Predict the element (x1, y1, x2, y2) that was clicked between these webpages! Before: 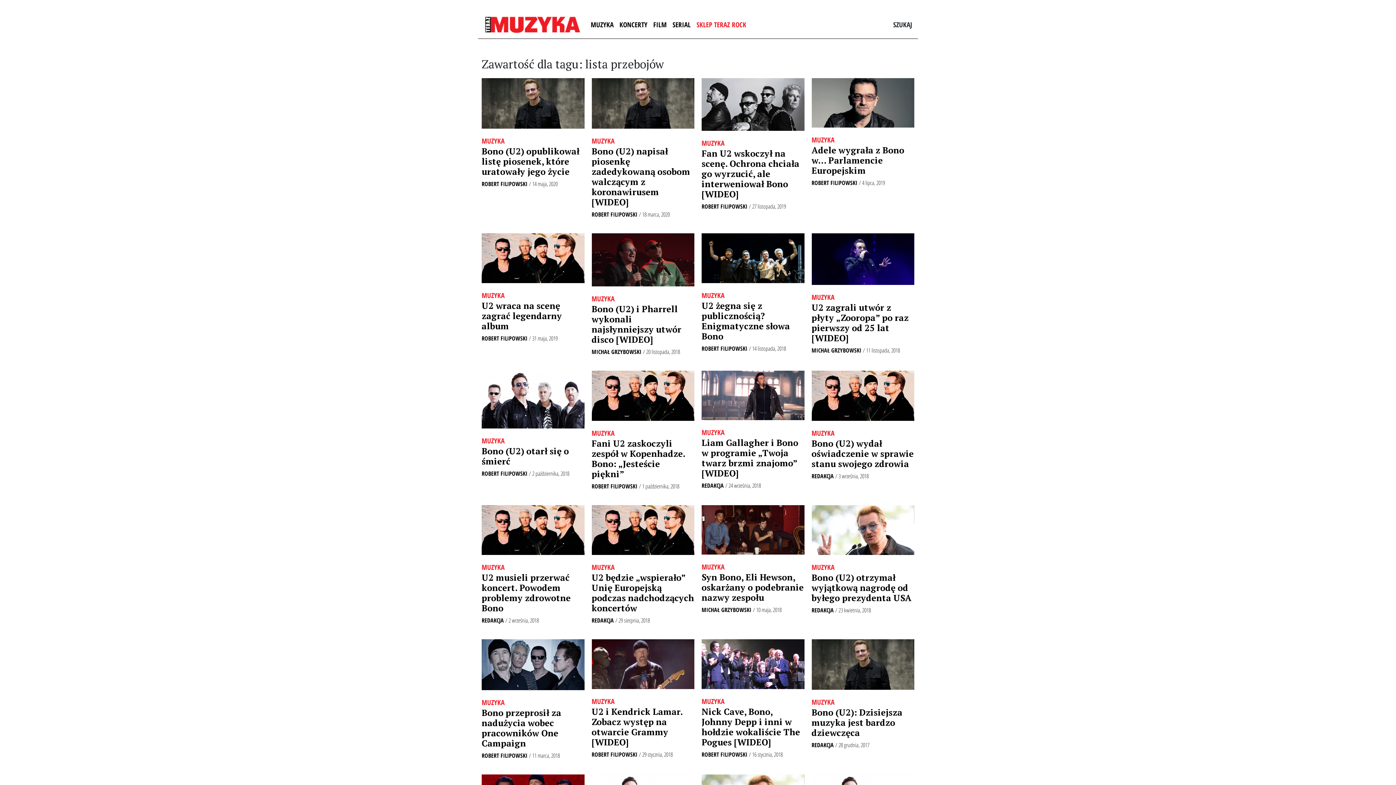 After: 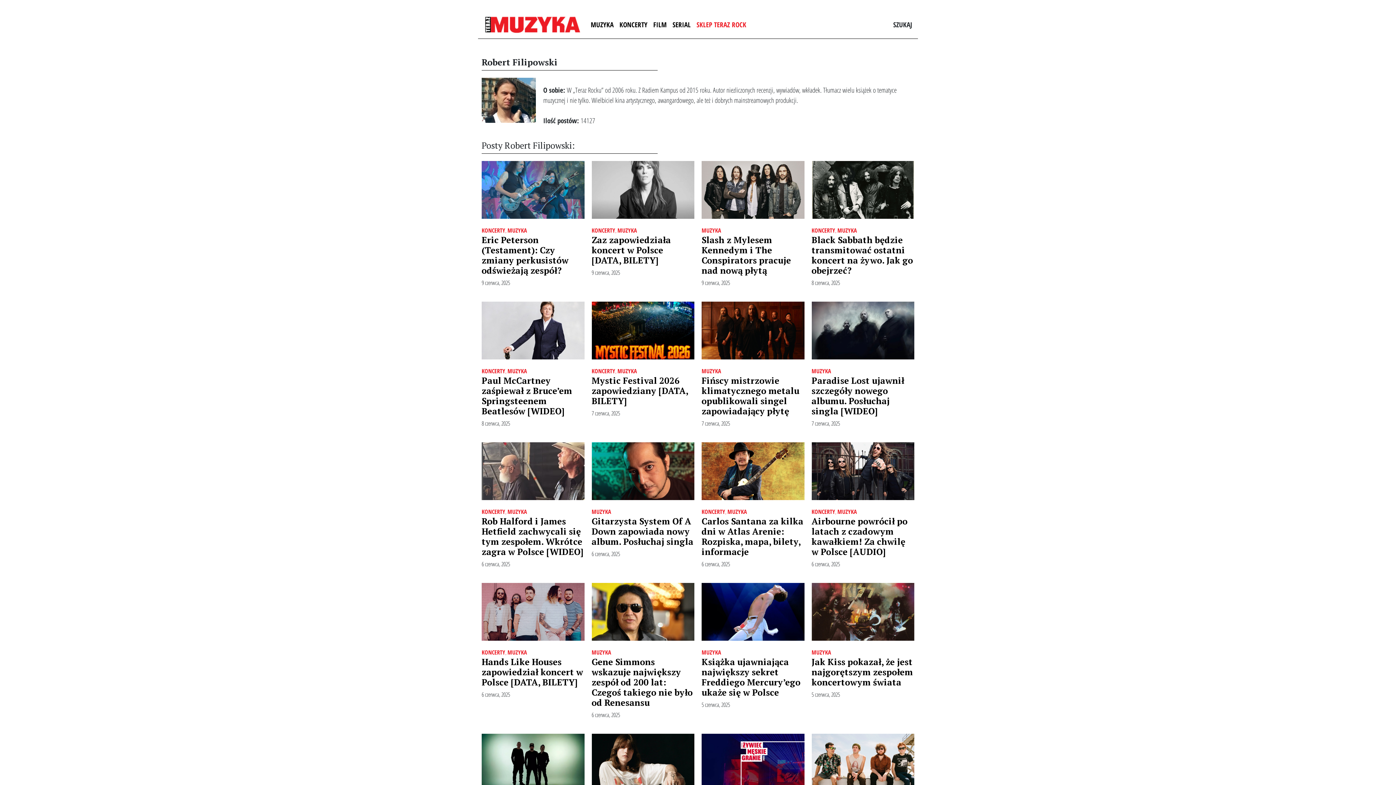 Action: label: ROBERT FILIPOWSKI bbox: (811, 178, 857, 186)